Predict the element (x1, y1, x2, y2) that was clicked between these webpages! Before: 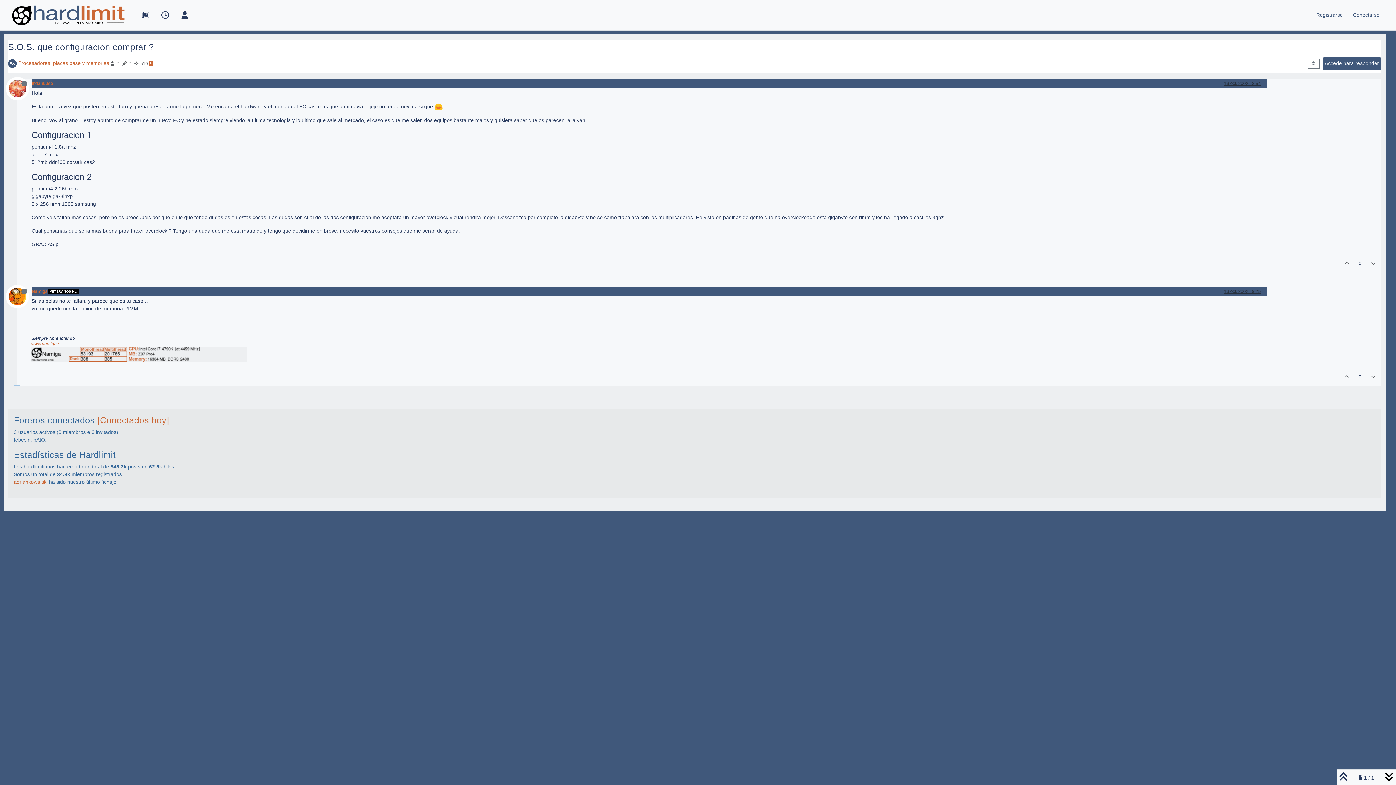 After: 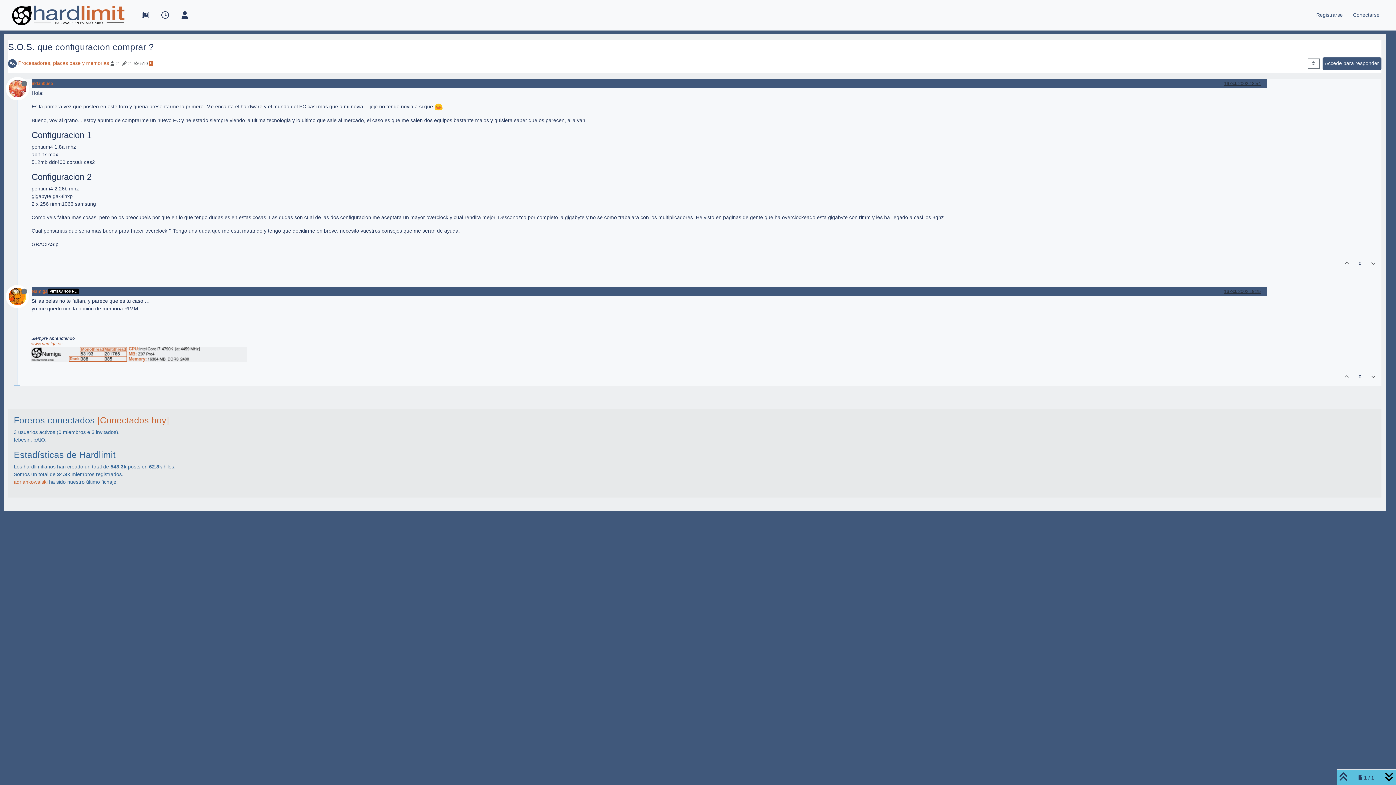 Action: bbox: (1224, 289, 1261, 294) label: 16 oct. 2002 19:25